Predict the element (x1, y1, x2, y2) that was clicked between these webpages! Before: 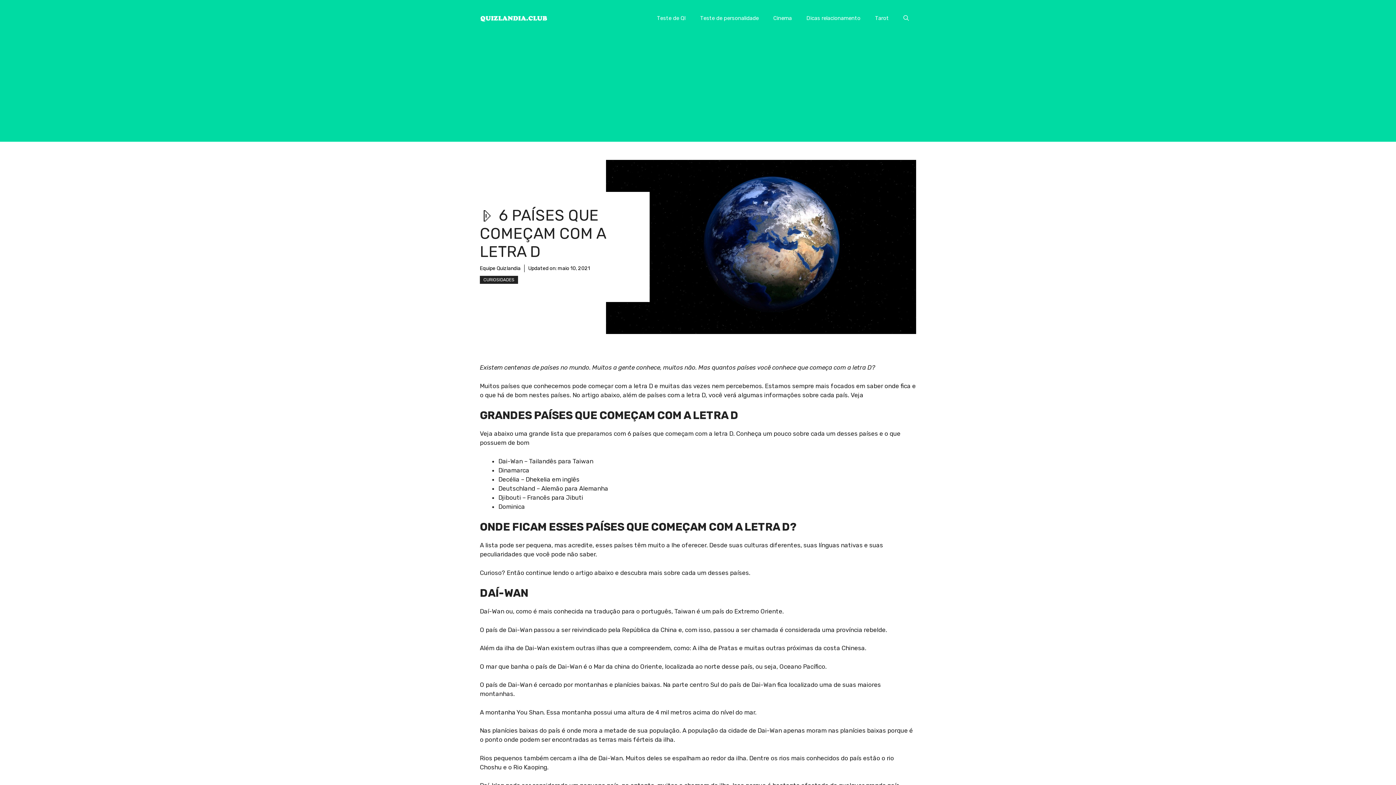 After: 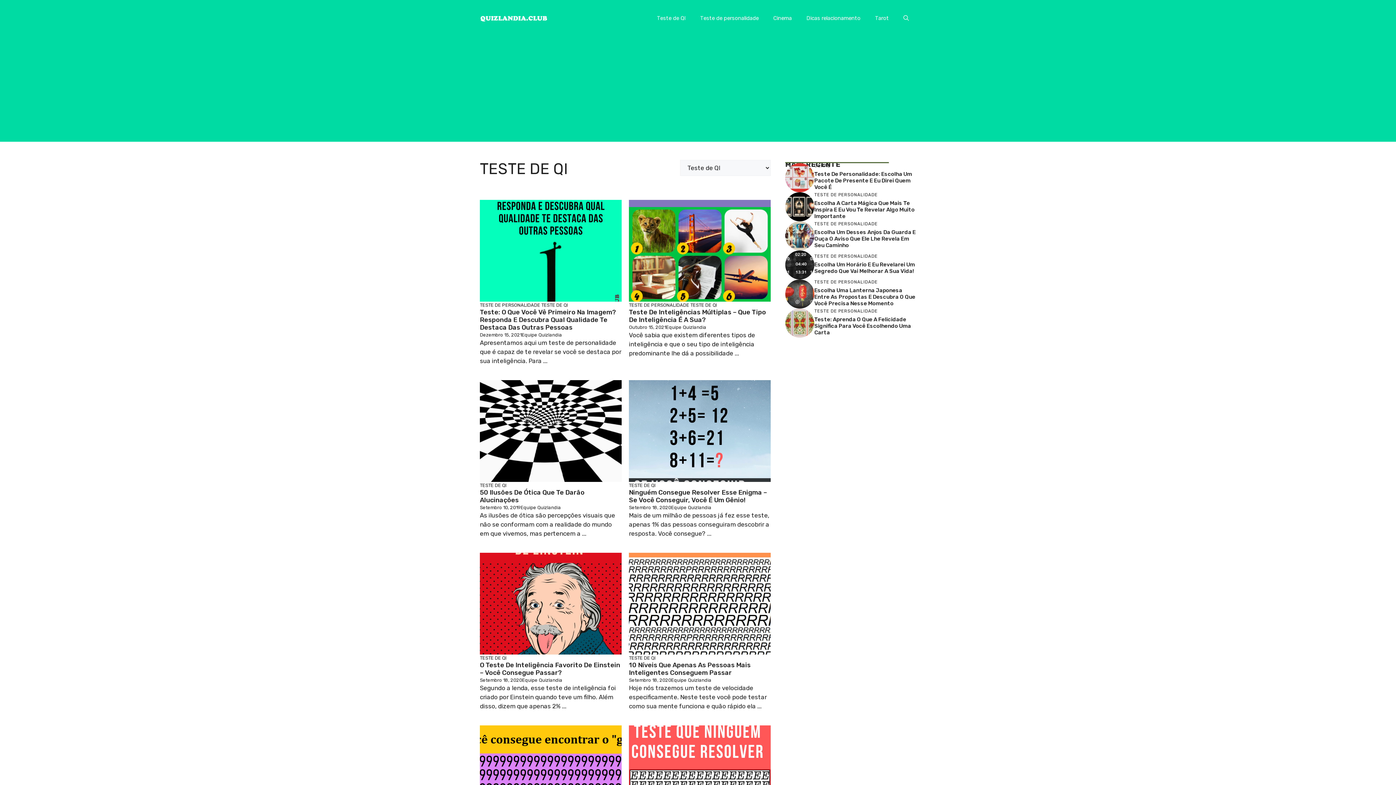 Action: bbox: (649, 7, 693, 29) label: Teste de QI